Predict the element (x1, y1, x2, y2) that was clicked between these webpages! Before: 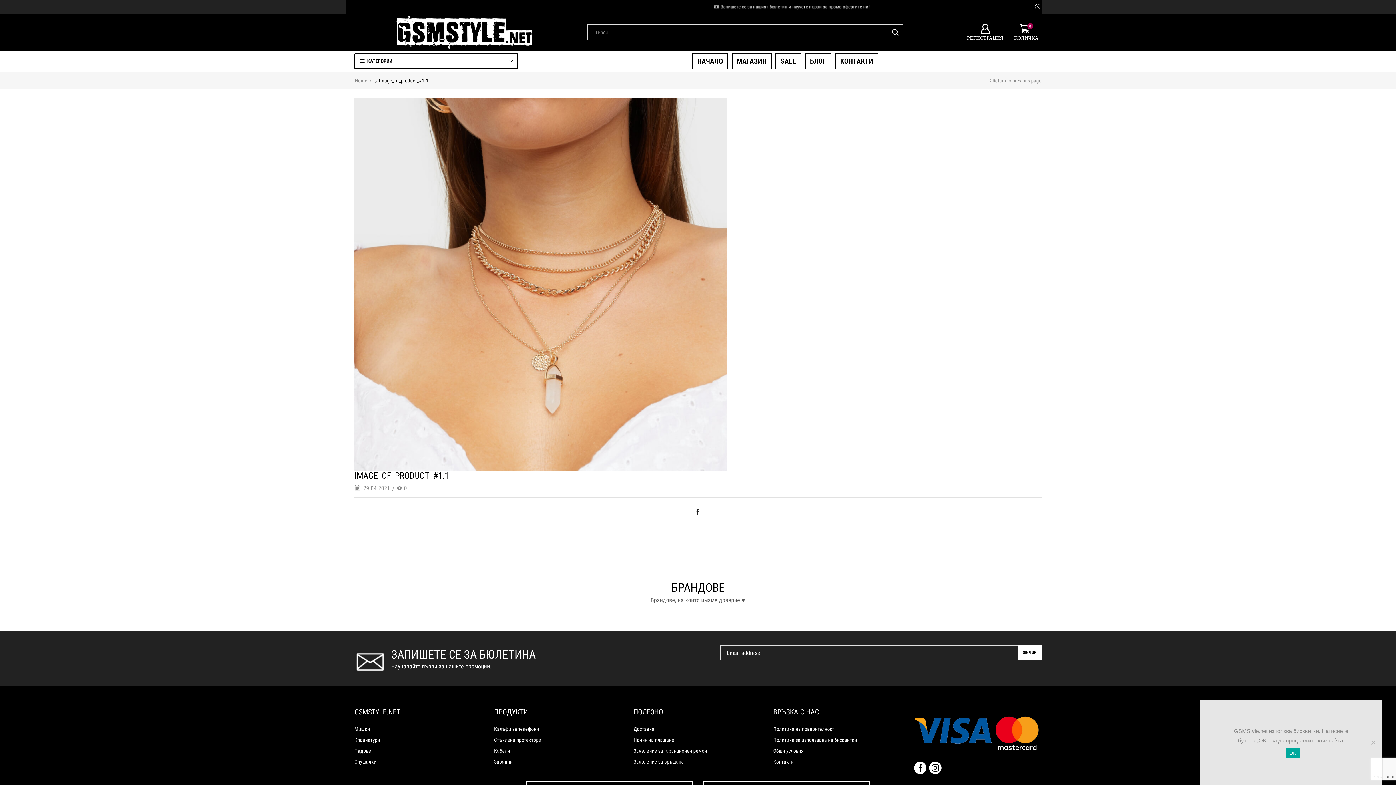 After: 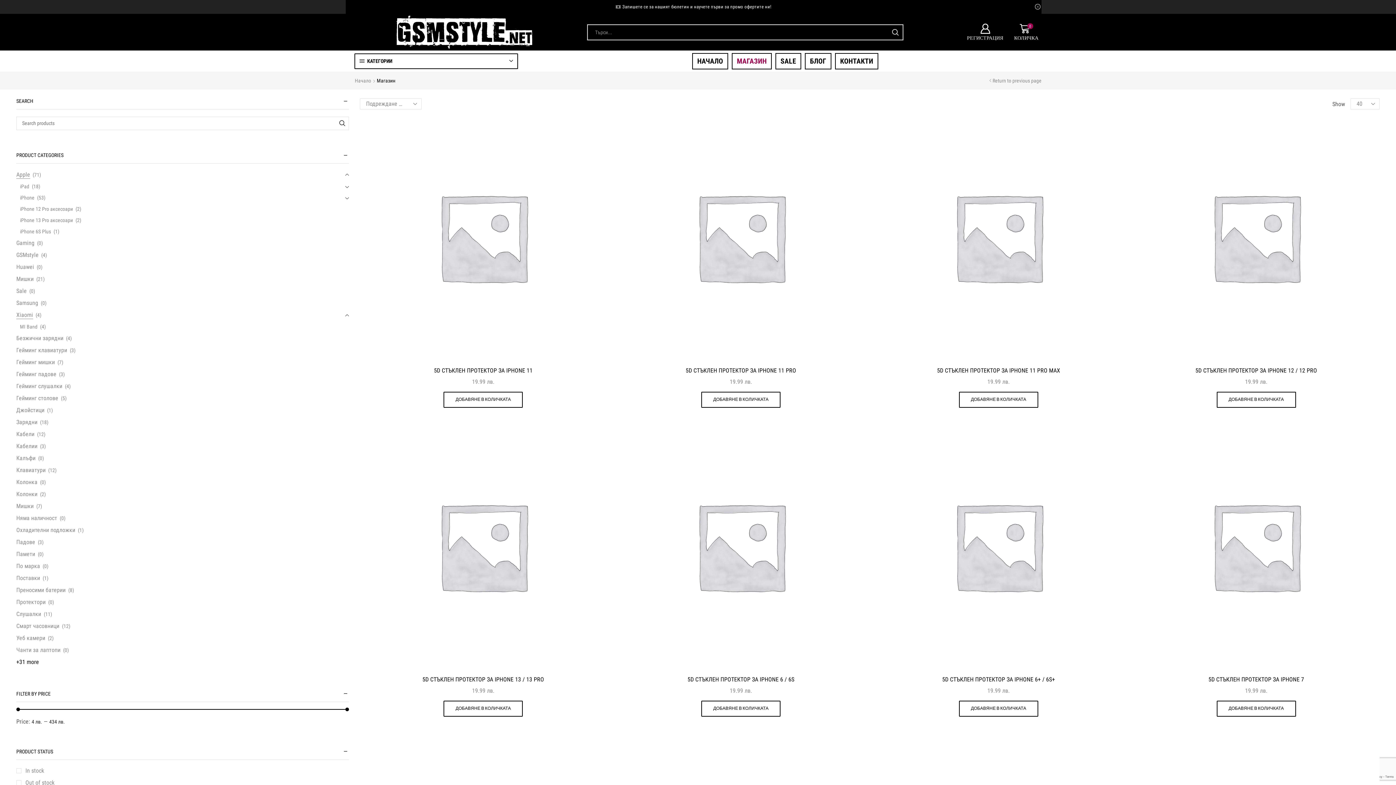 Action: bbox: (732, 52, 772, 69) label: МАГАЗИН